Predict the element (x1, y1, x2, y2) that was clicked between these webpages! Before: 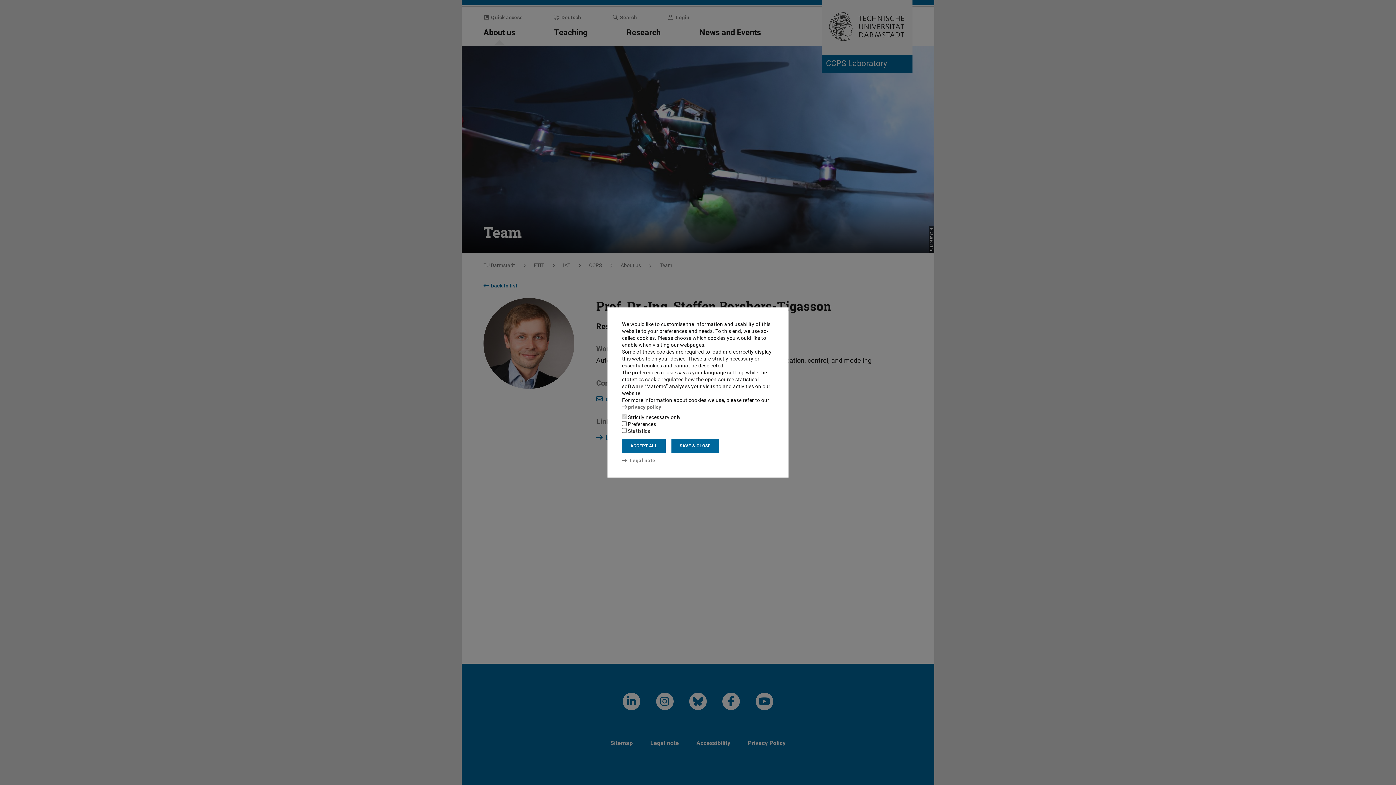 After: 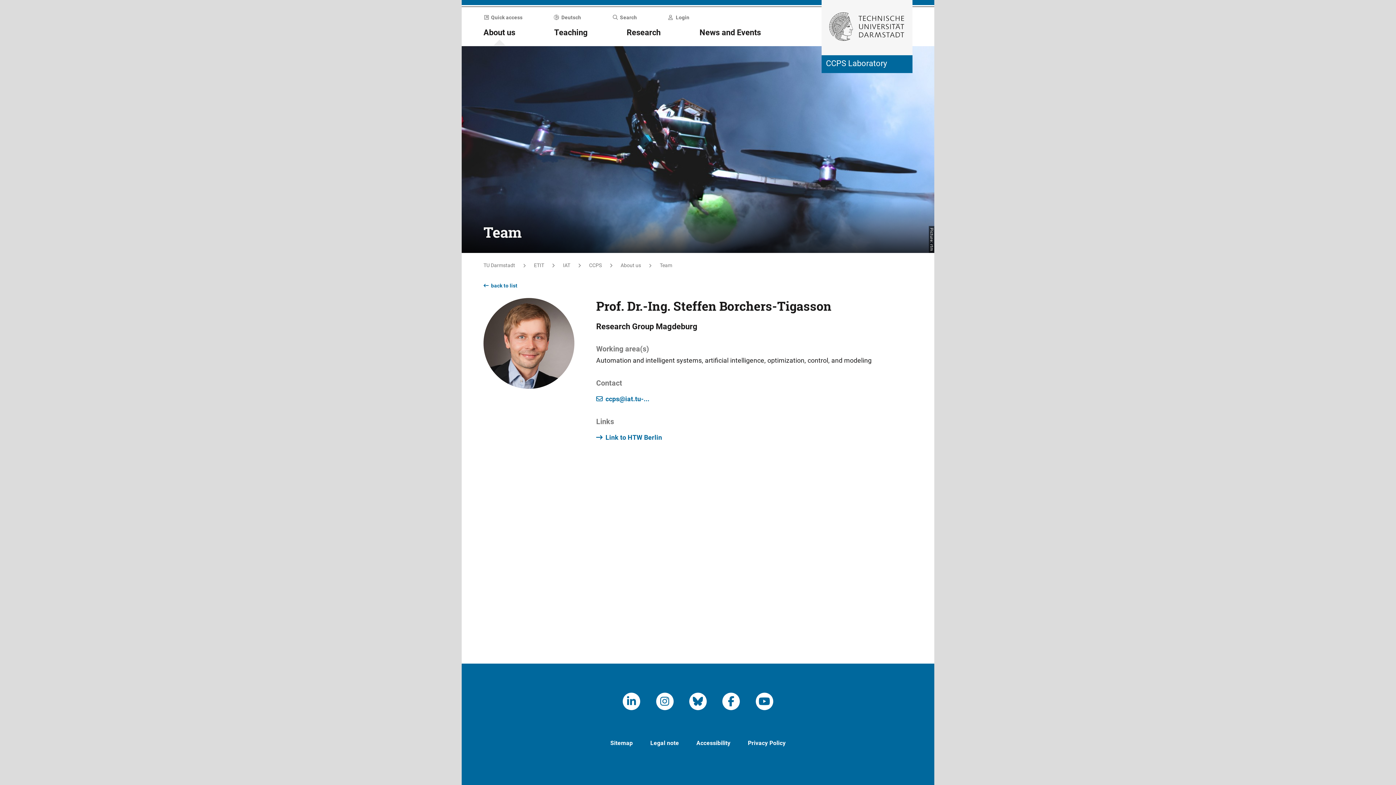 Action: bbox: (622, 439, 665, 453) label: ACCEPT ALL